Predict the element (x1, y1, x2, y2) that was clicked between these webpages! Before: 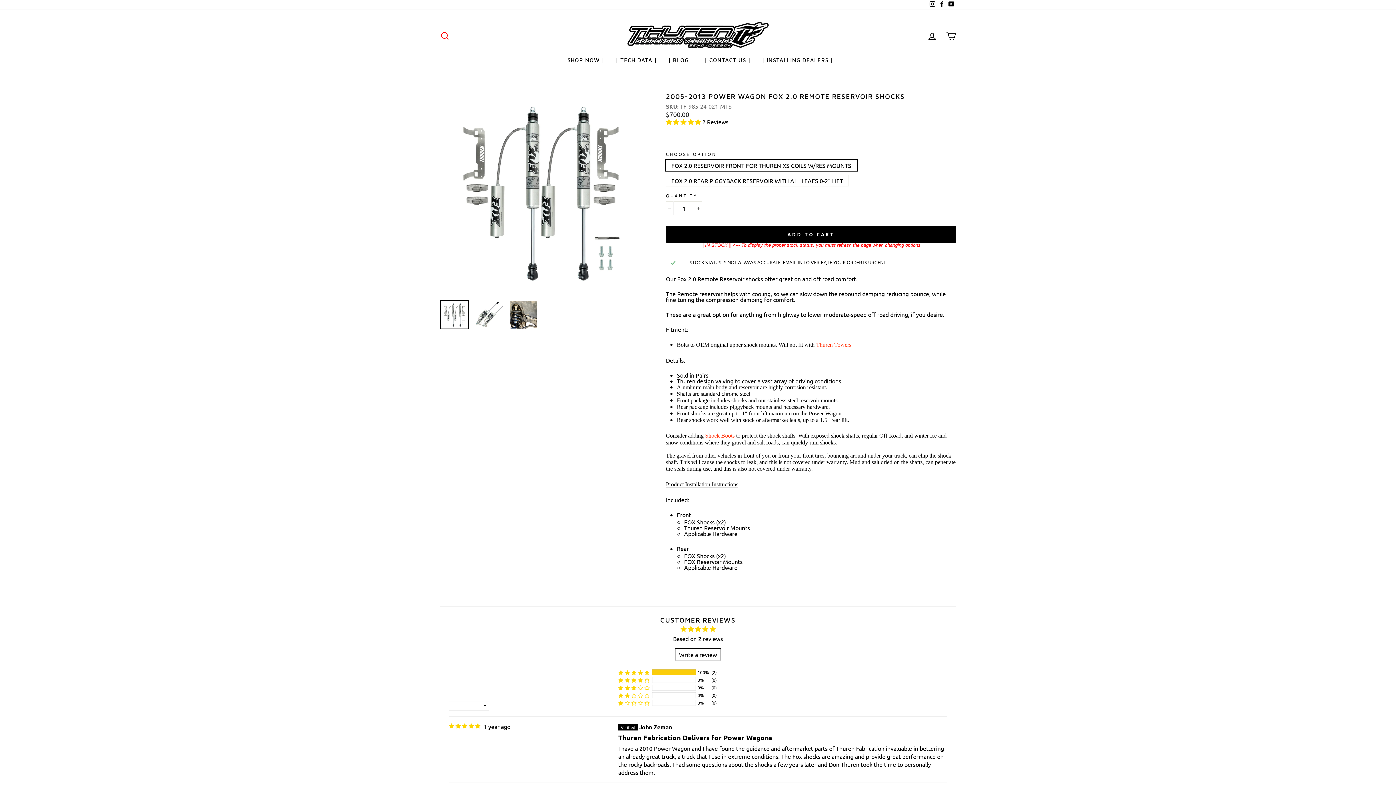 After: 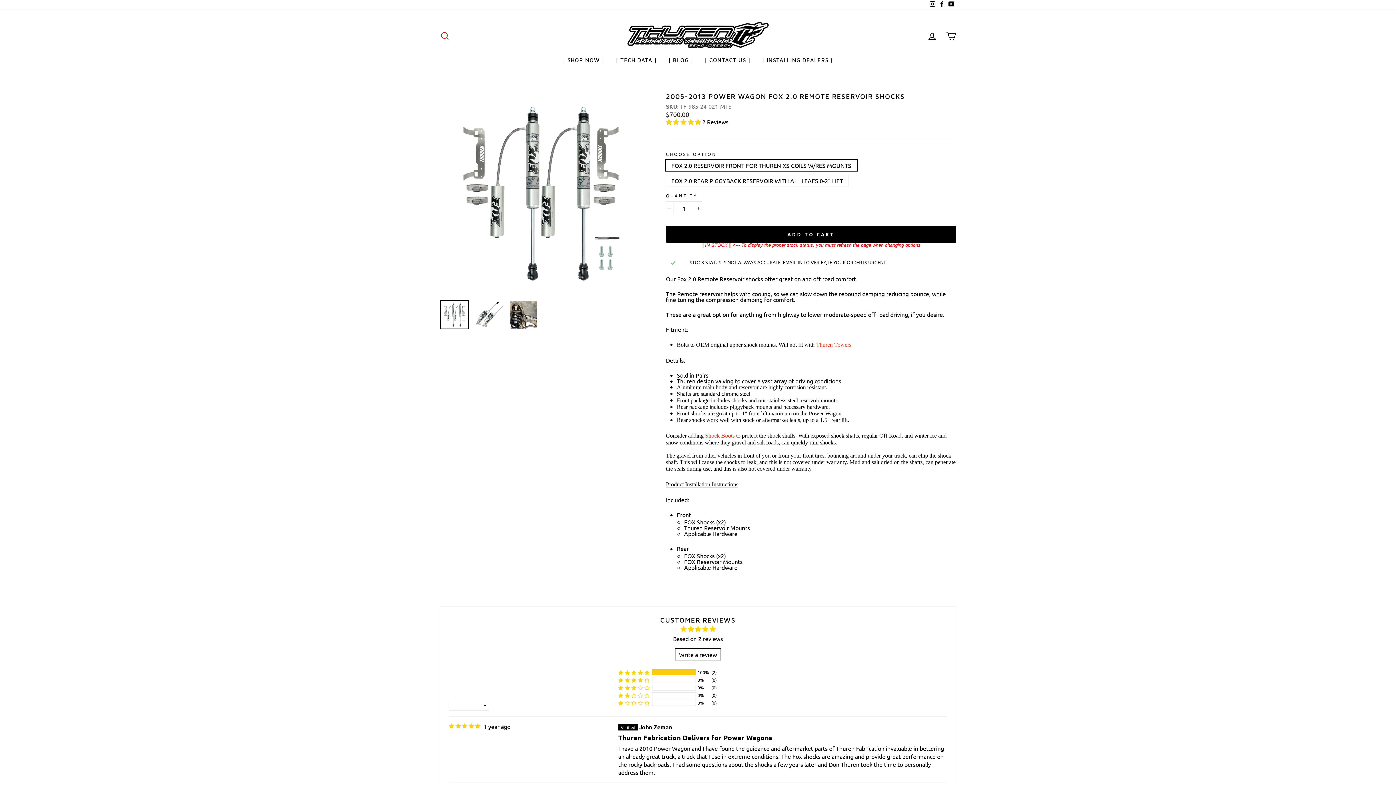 Action: bbox: (946, 0, 956, 9) label: YouTube